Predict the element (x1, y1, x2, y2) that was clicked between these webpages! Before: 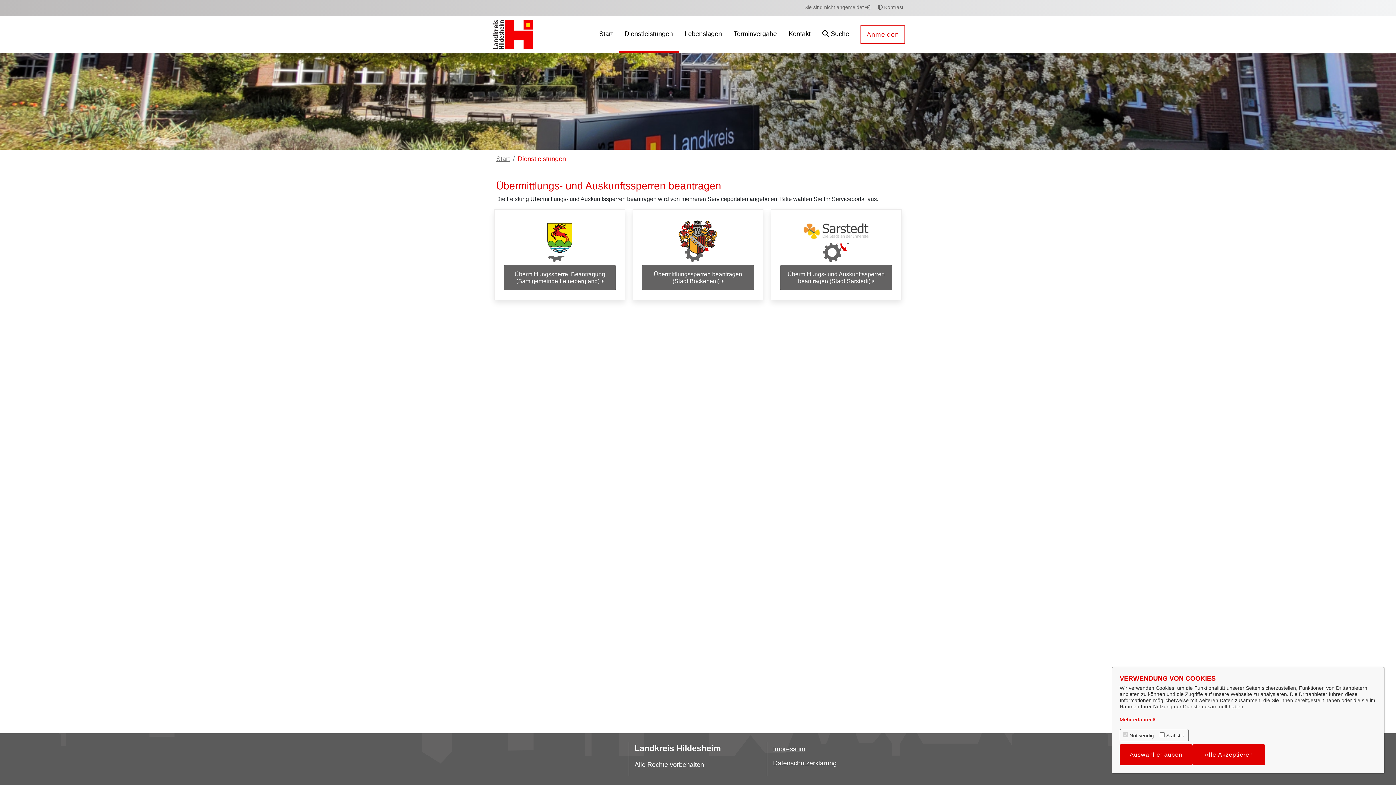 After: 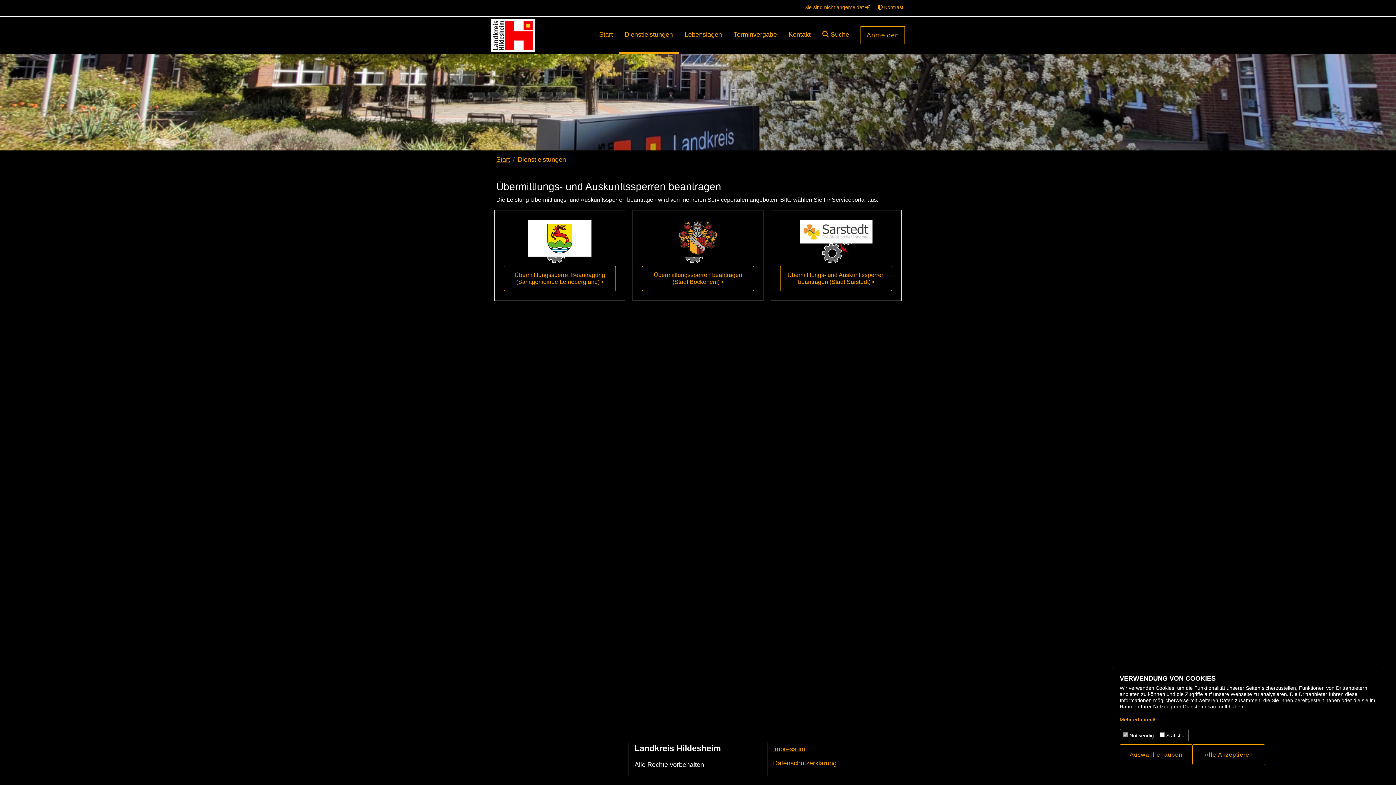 Action: label:  Kontrast bbox: (876, 0, 905, 14)